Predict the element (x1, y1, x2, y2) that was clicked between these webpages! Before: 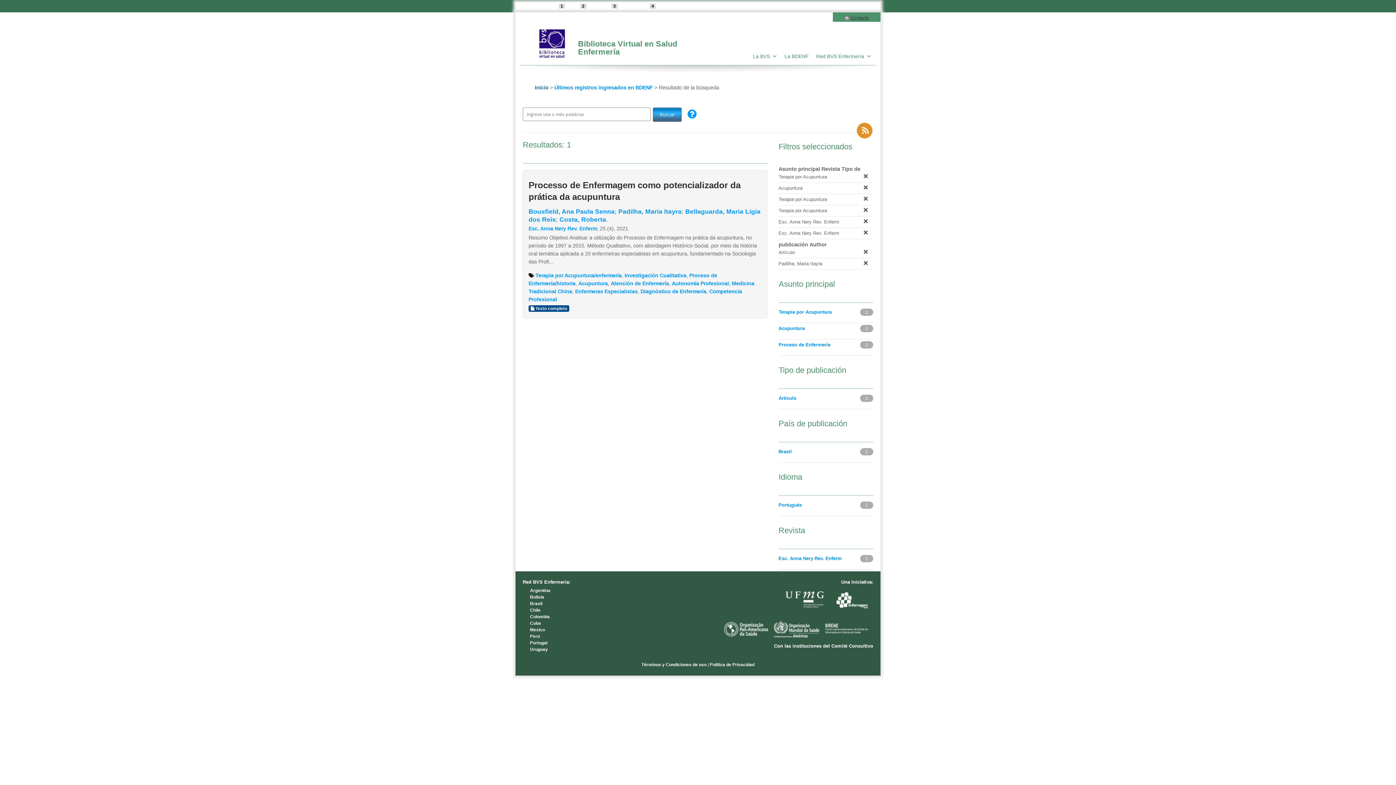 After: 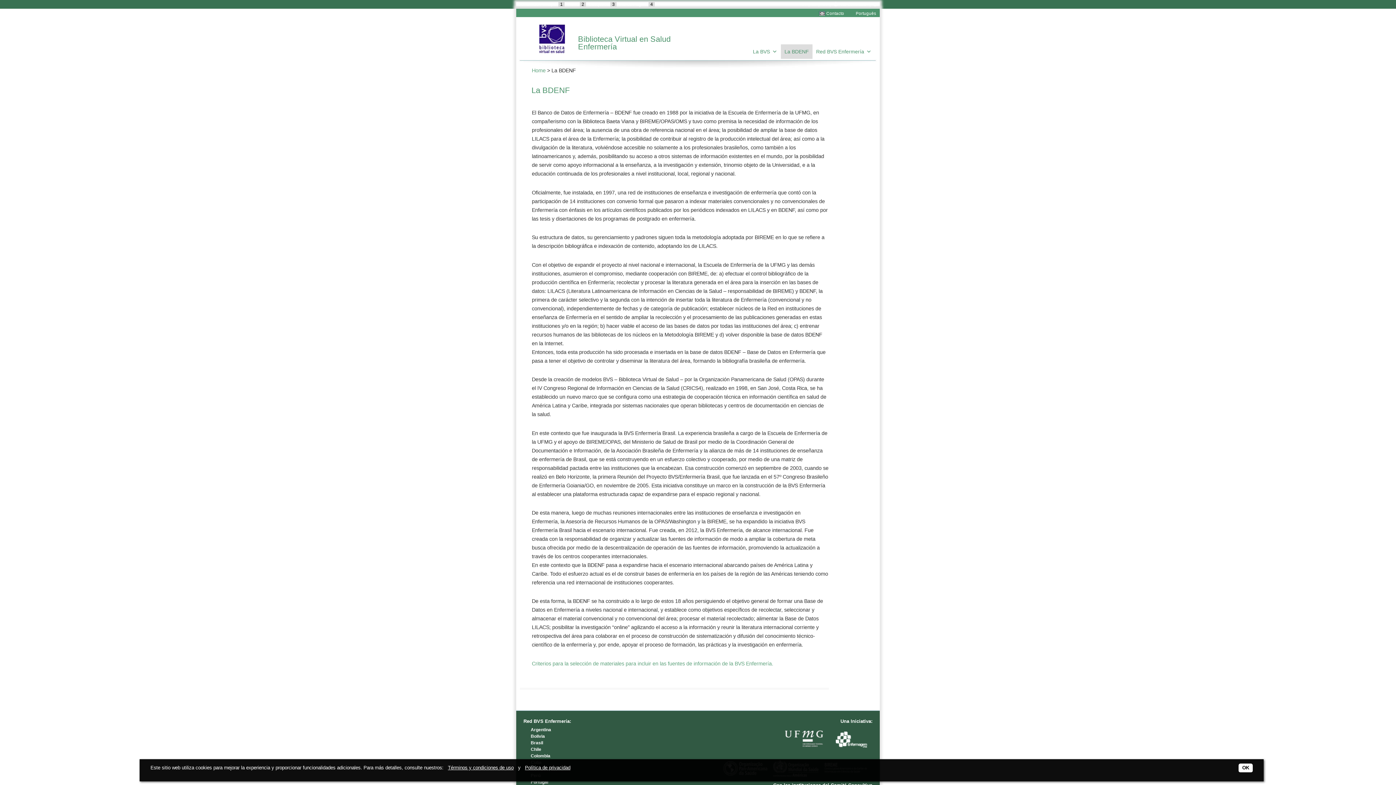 Action: bbox: (781, 49, 812, 63) label: La BDENF